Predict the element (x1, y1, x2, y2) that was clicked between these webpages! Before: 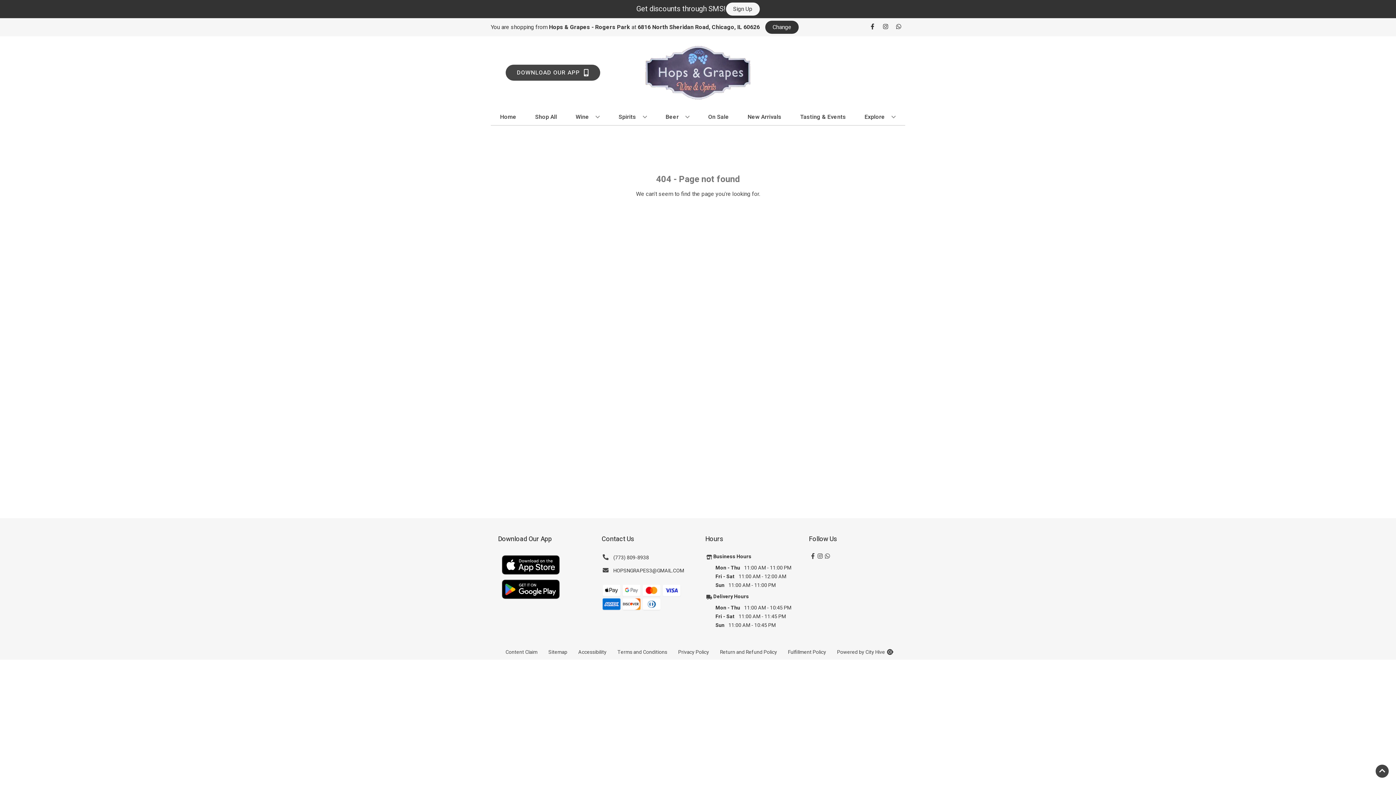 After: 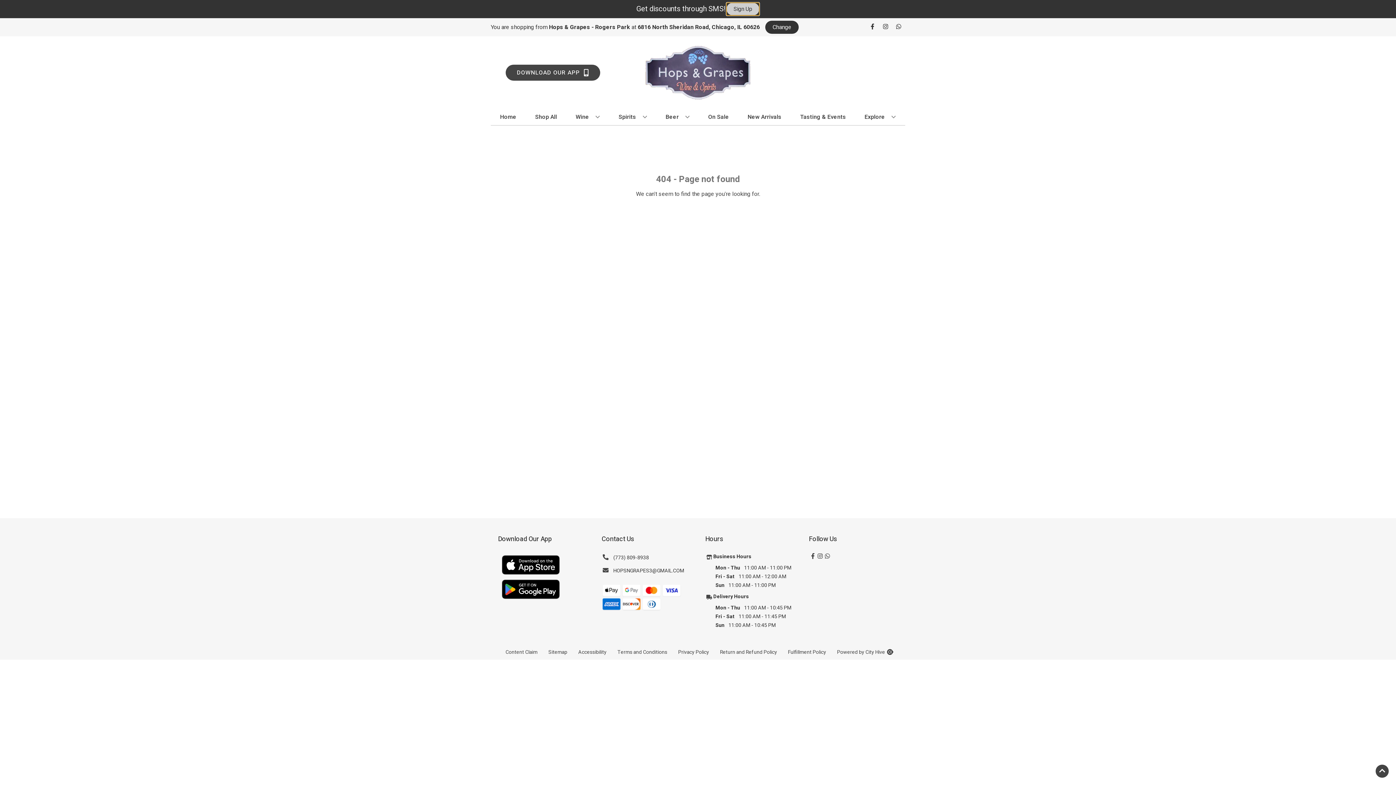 Action: bbox: (726, 2, 759, 15) label: Sign Up